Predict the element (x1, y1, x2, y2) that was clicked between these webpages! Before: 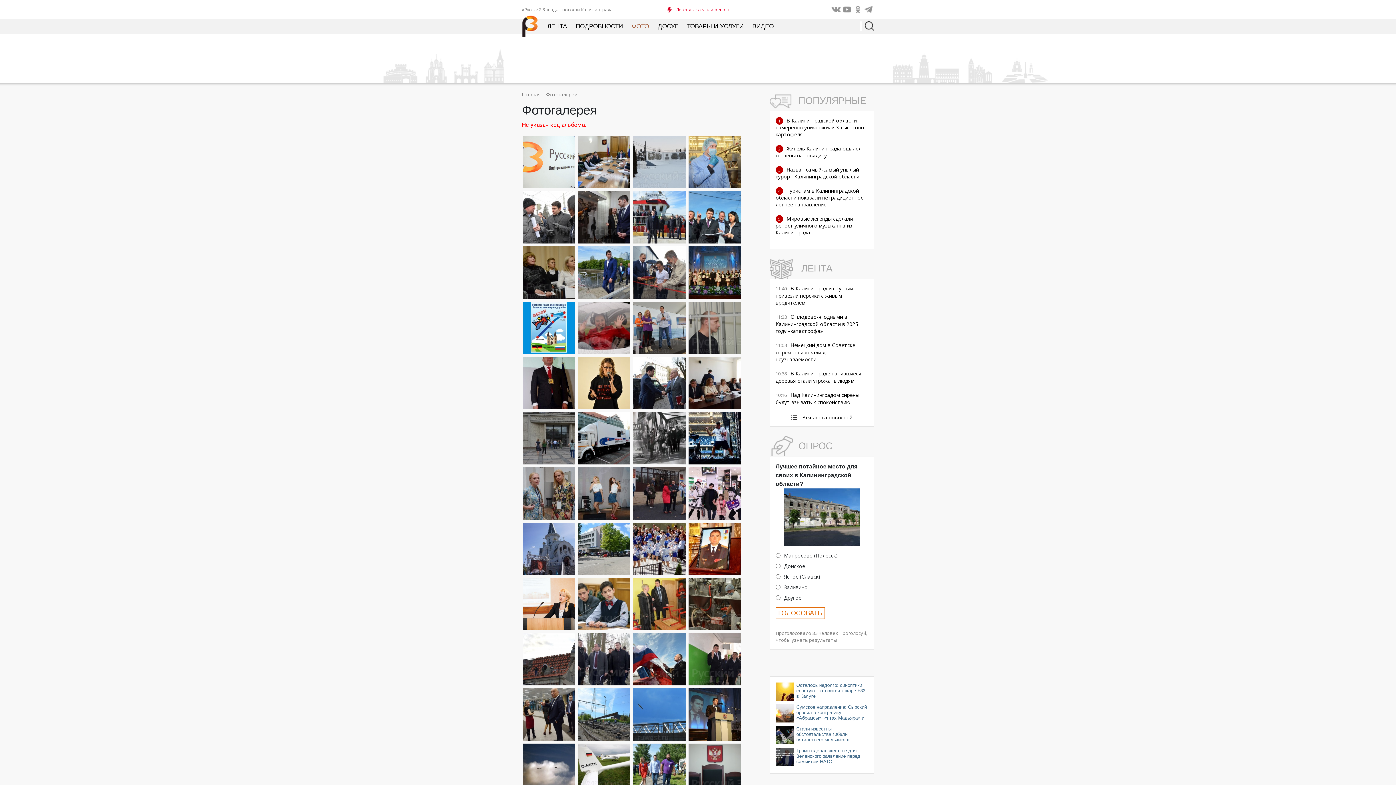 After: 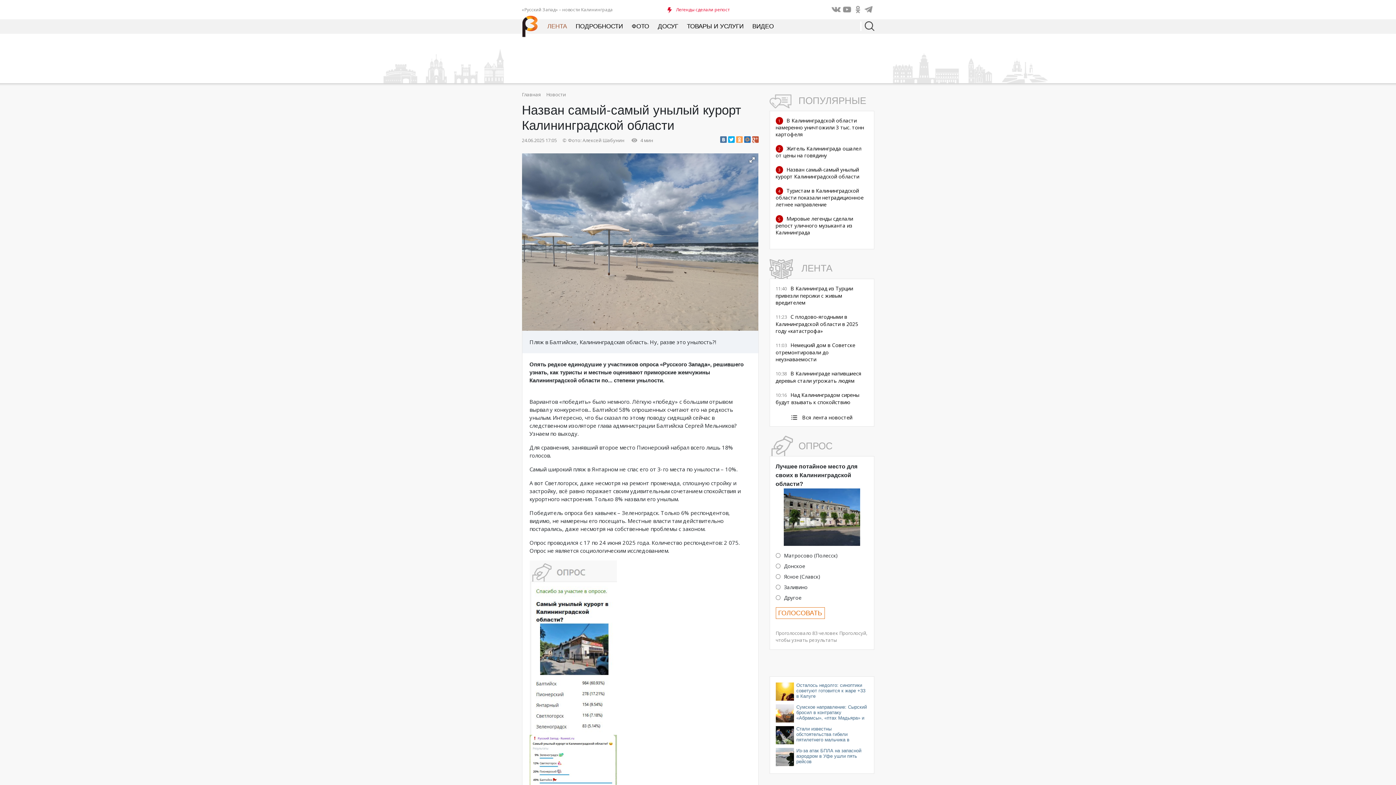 Action: bbox: (775, 166, 859, 180) label: Назван самый-самый унылый курорт Калининградской области